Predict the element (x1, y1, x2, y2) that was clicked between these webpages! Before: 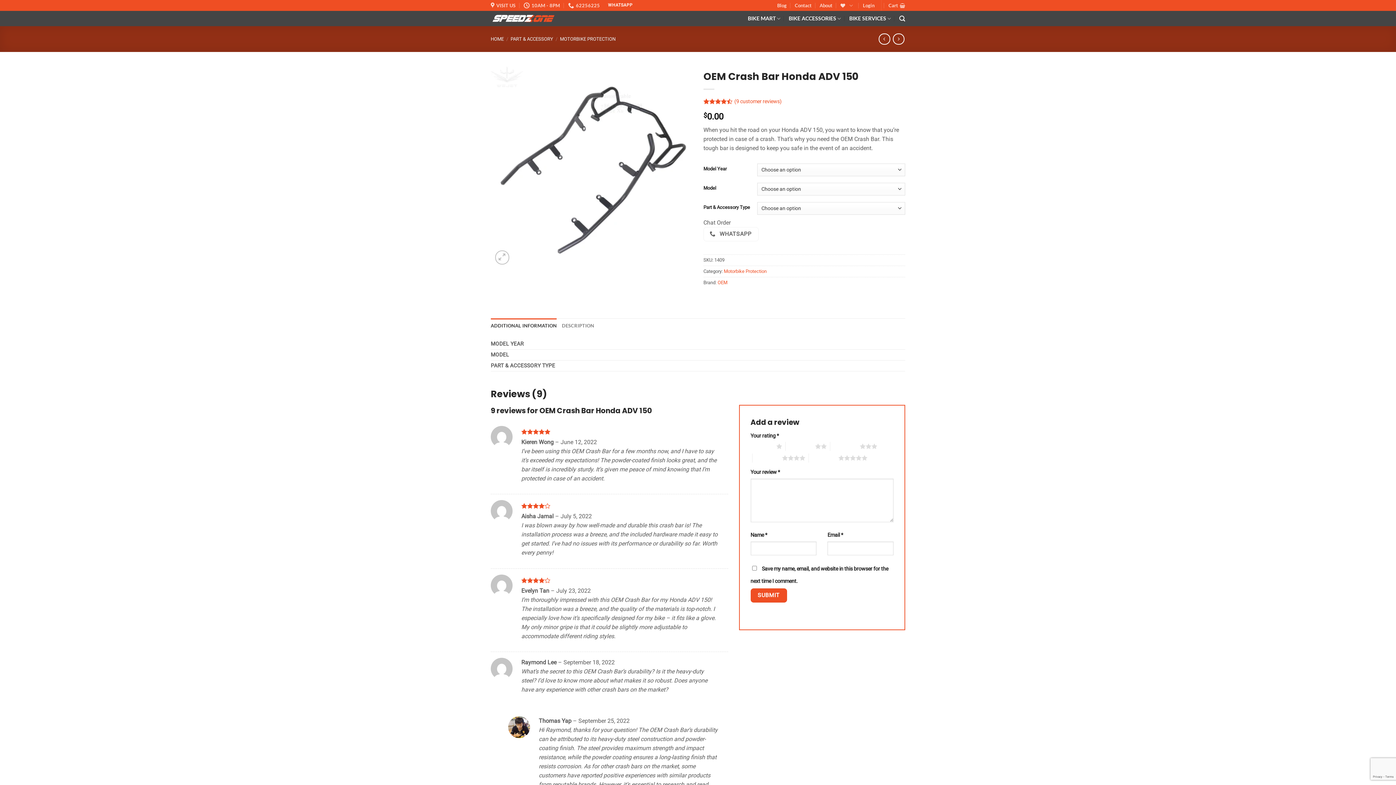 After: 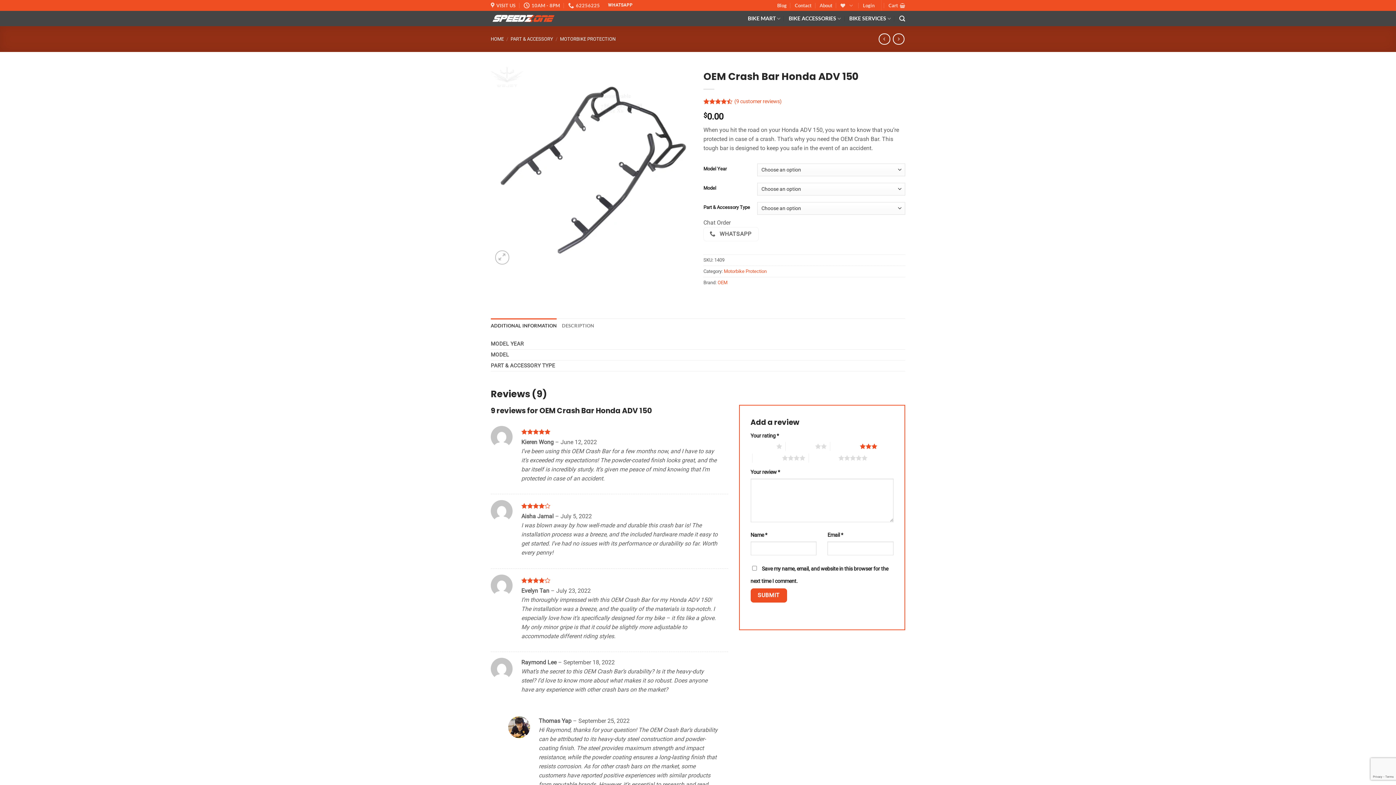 Action: label: 3 of 5 stars bbox: (830, 442, 877, 451)